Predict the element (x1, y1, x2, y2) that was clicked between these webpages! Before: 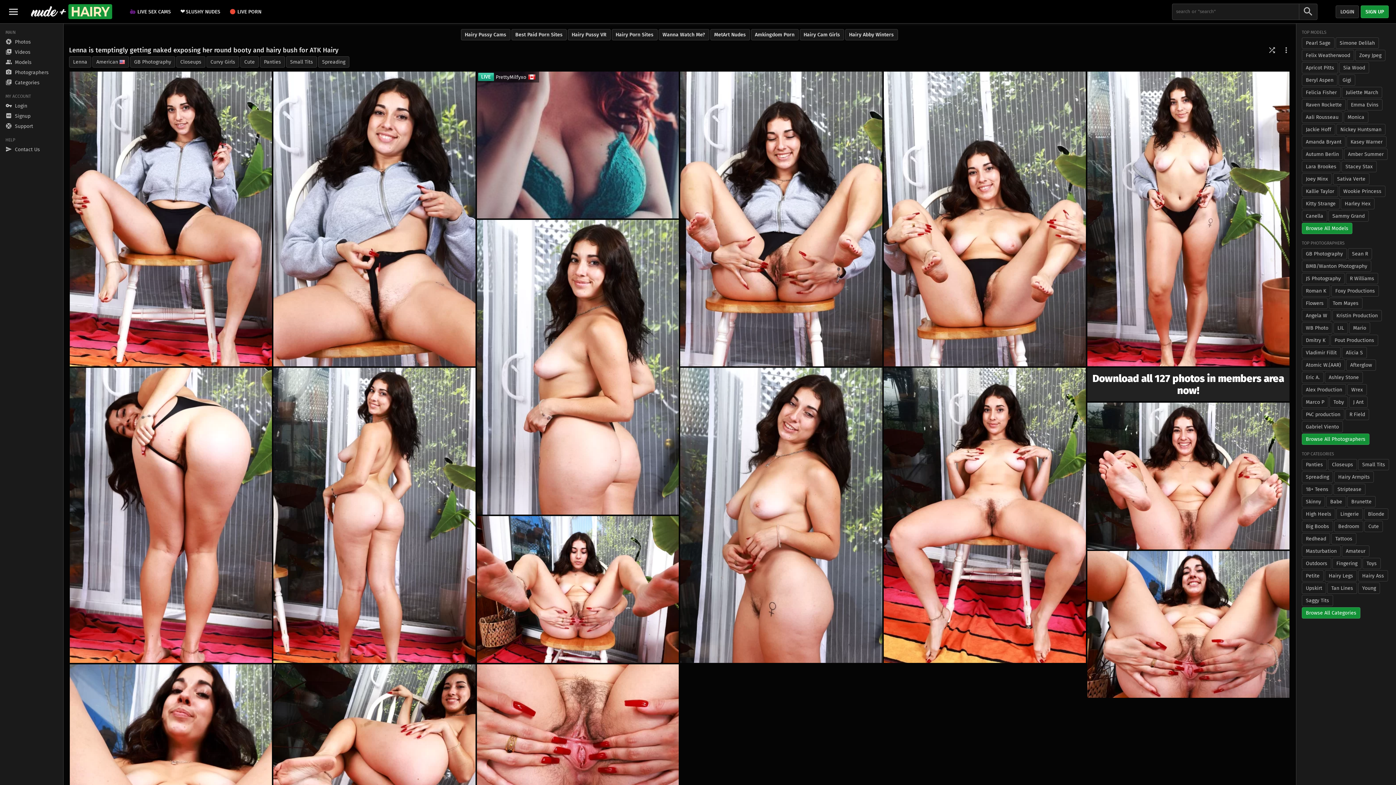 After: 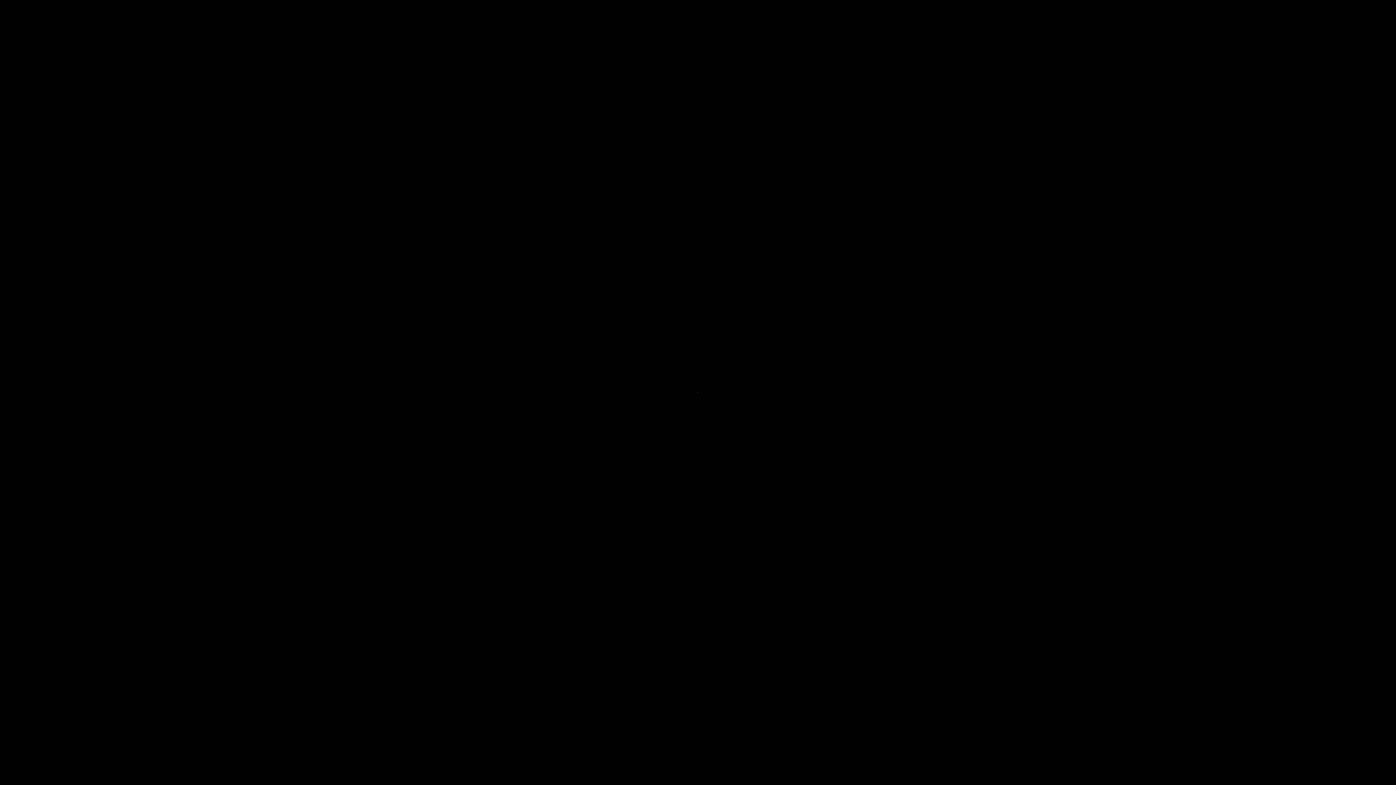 Action: bbox: (476, 663, 679, 812)